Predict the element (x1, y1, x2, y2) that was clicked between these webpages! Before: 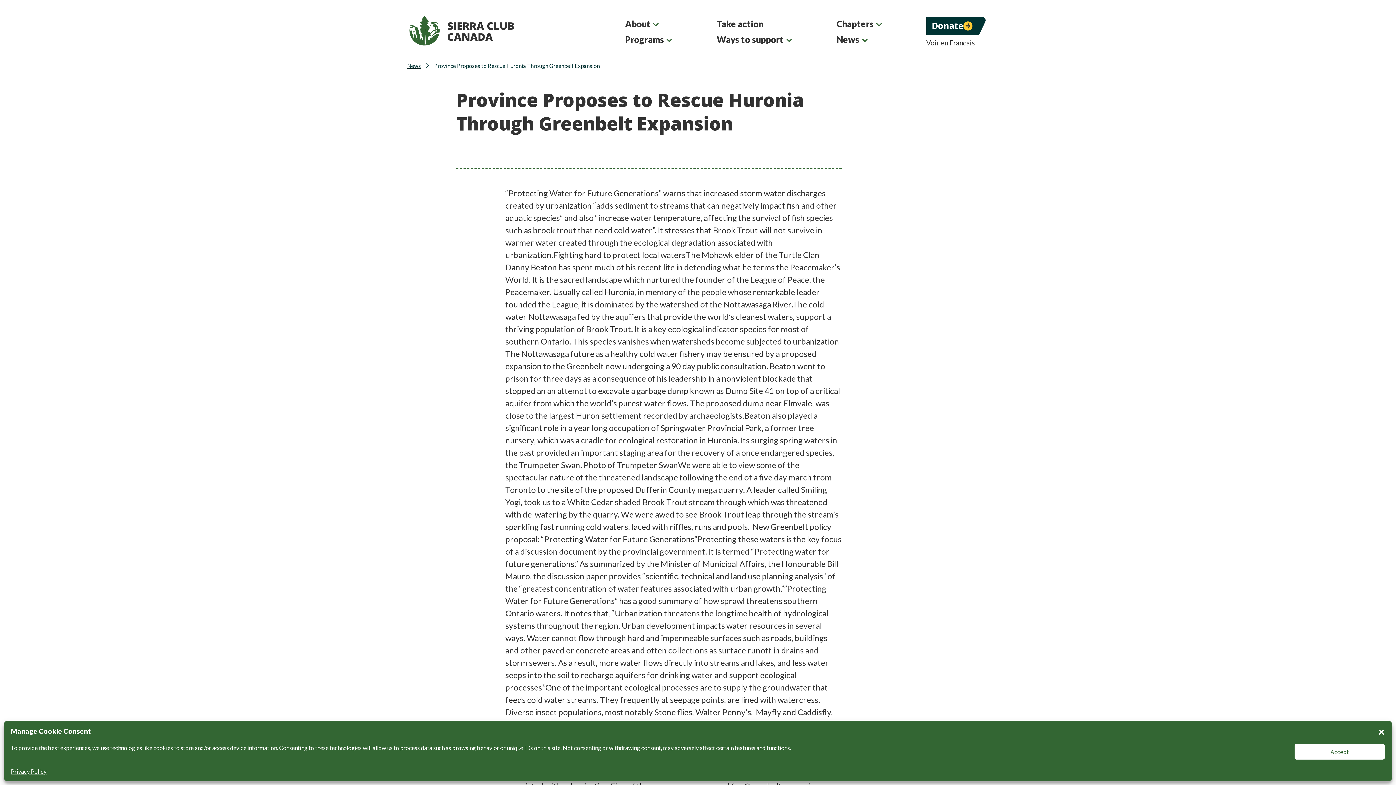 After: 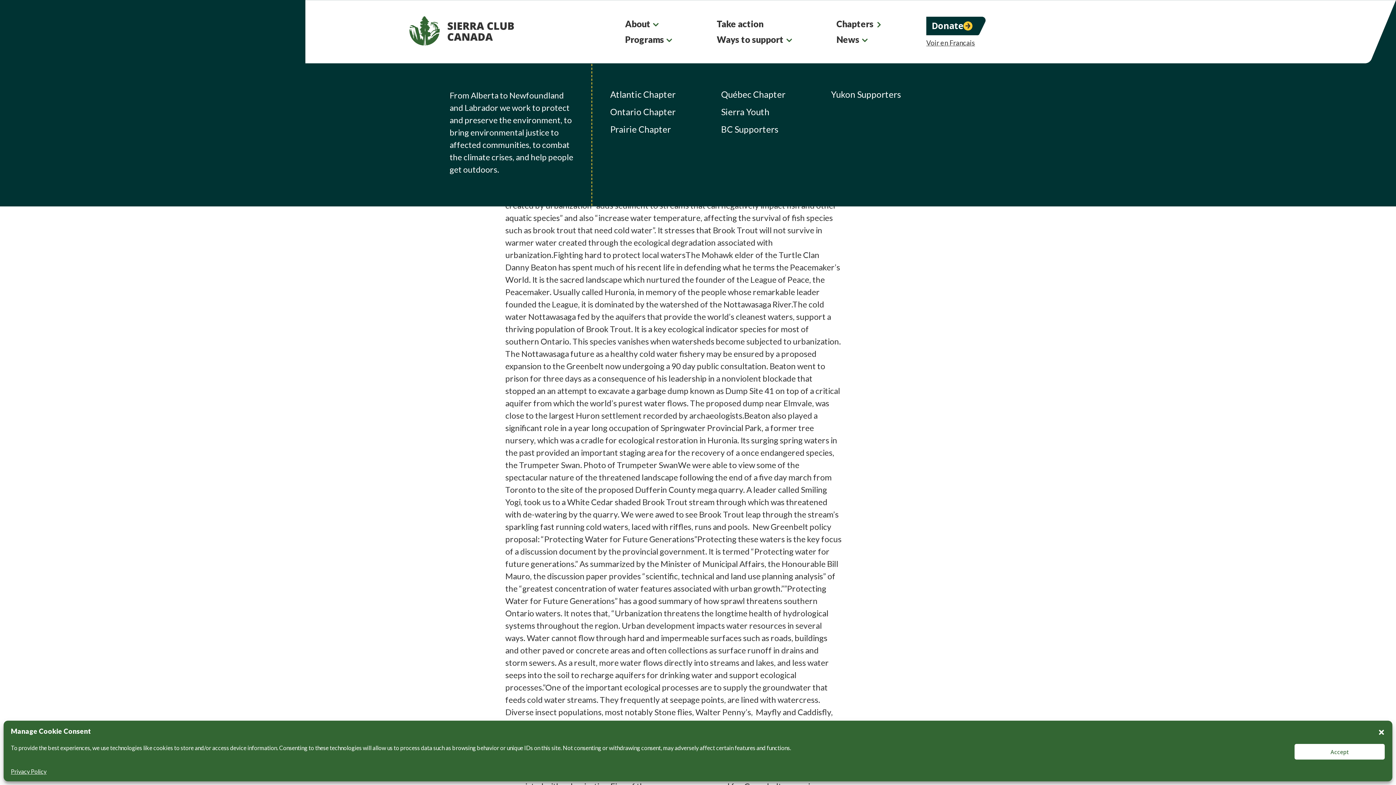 Action: bbox: (836, 18, 884, 28) label: Chapters